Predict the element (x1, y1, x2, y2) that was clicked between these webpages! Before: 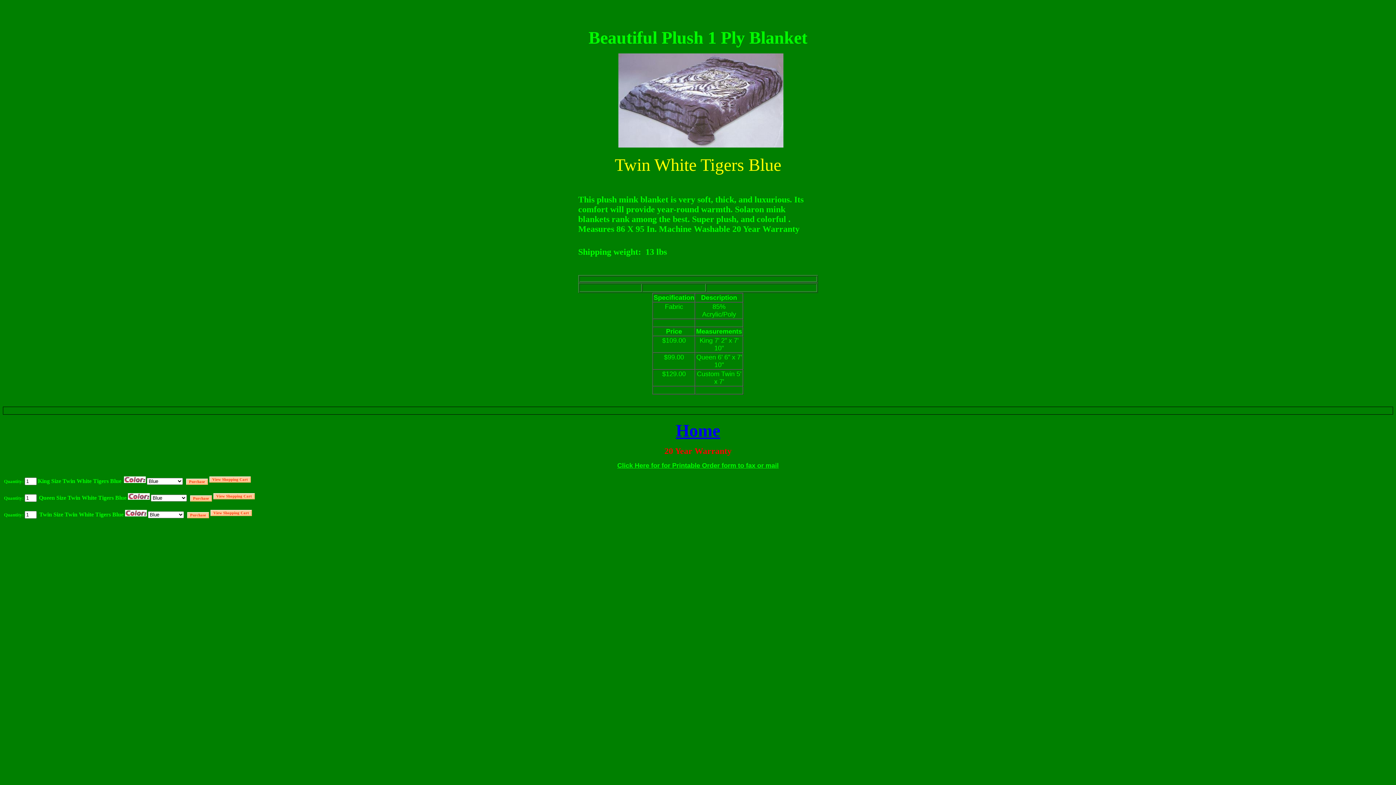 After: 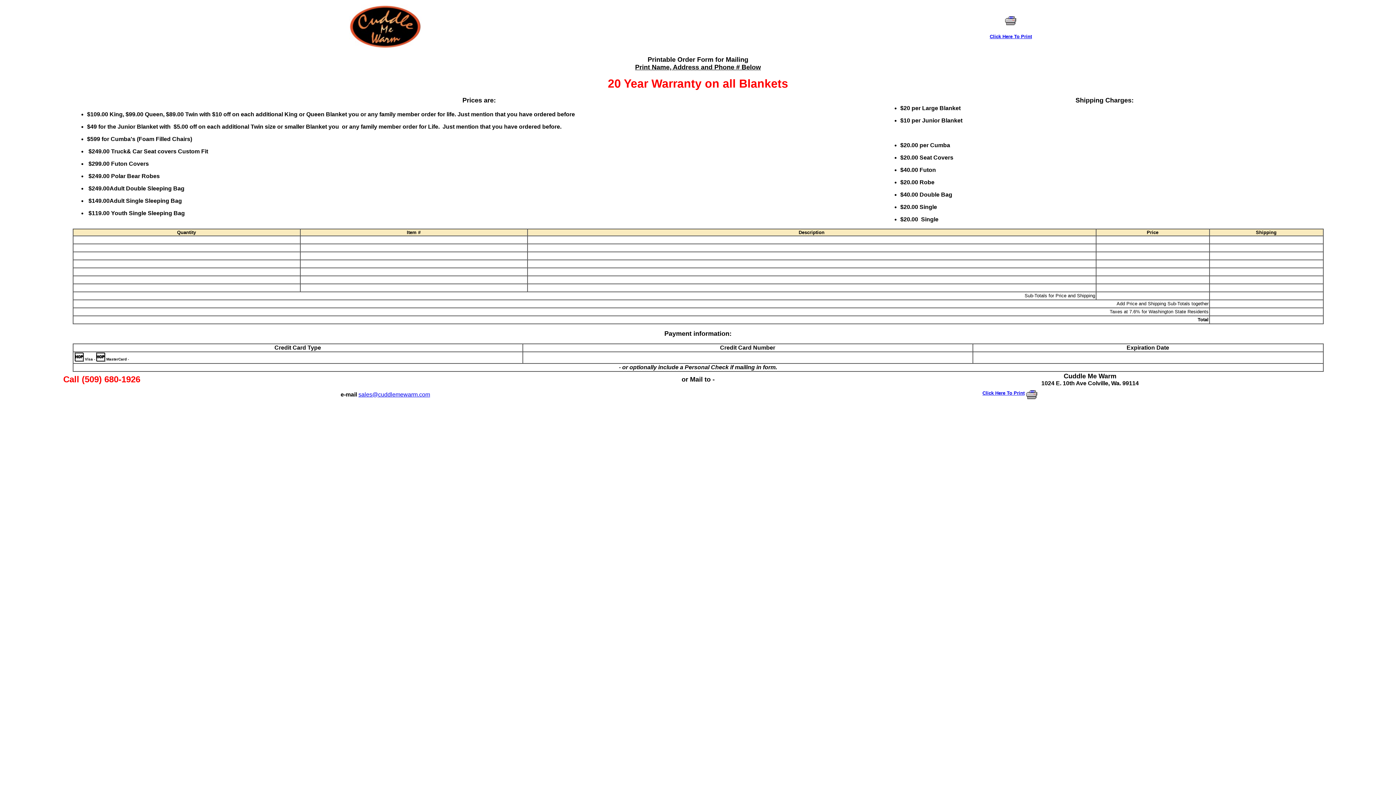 Action: label: Click Here for for Printable Order form to fax or mail bbox: (617, 462, 778, 469)